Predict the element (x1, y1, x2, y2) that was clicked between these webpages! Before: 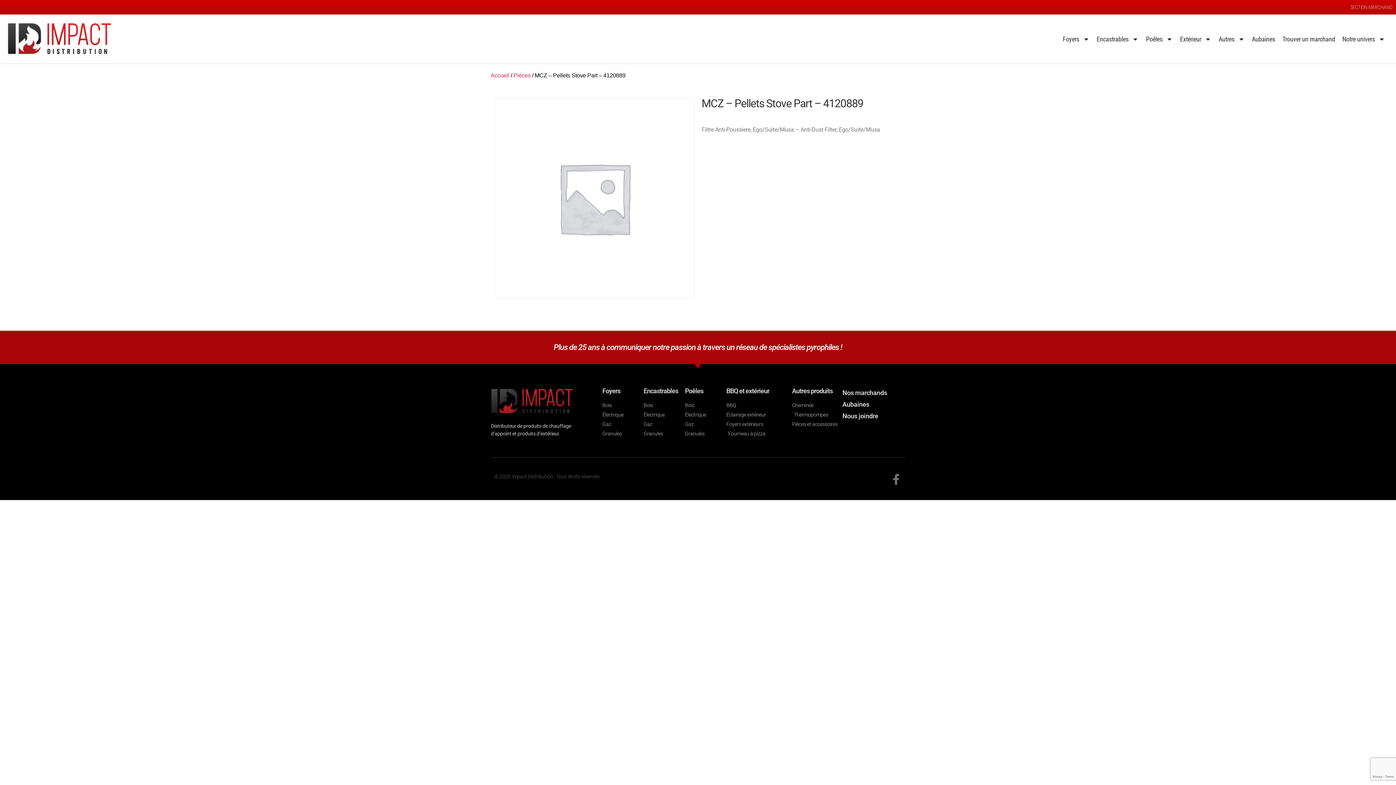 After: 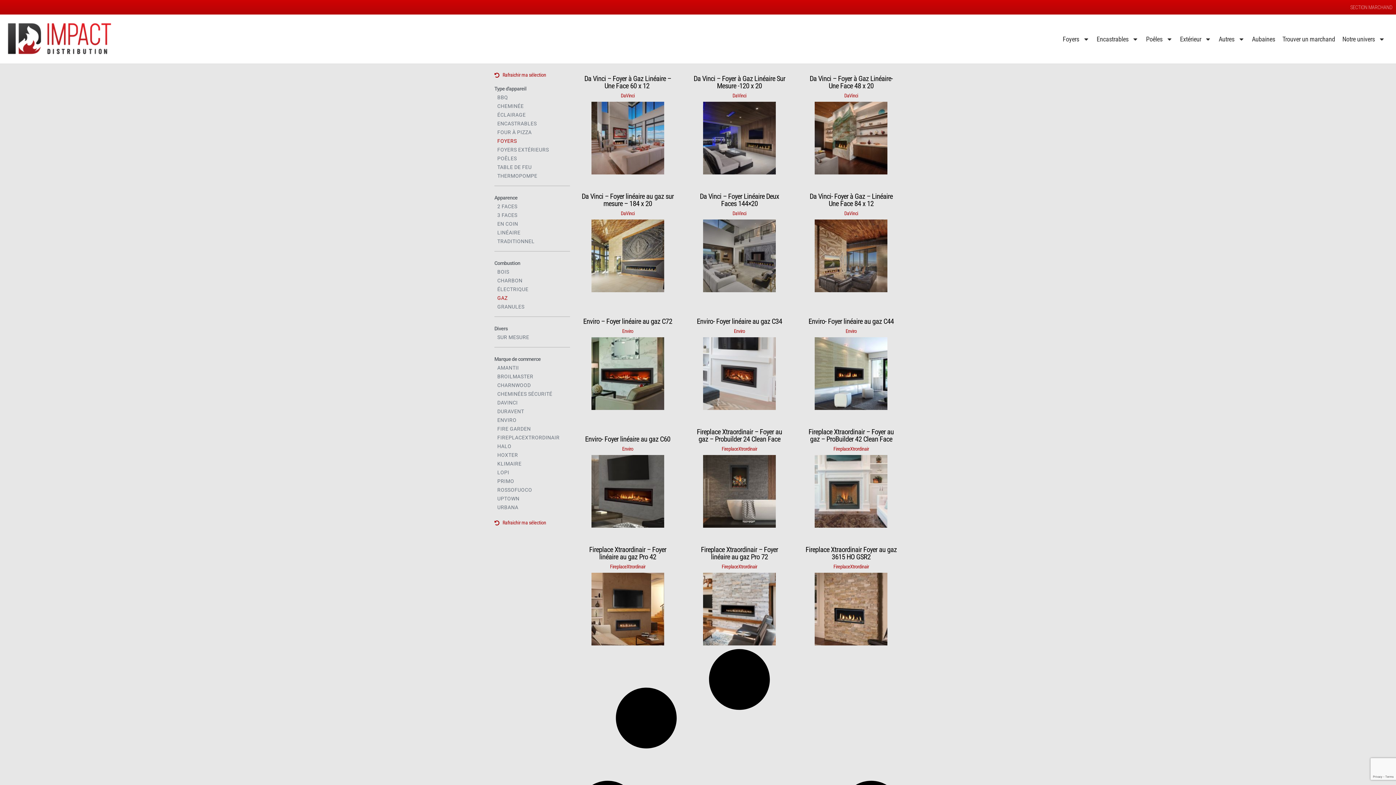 Action: label: Gaz bbox: (602, 420, 643, 428)